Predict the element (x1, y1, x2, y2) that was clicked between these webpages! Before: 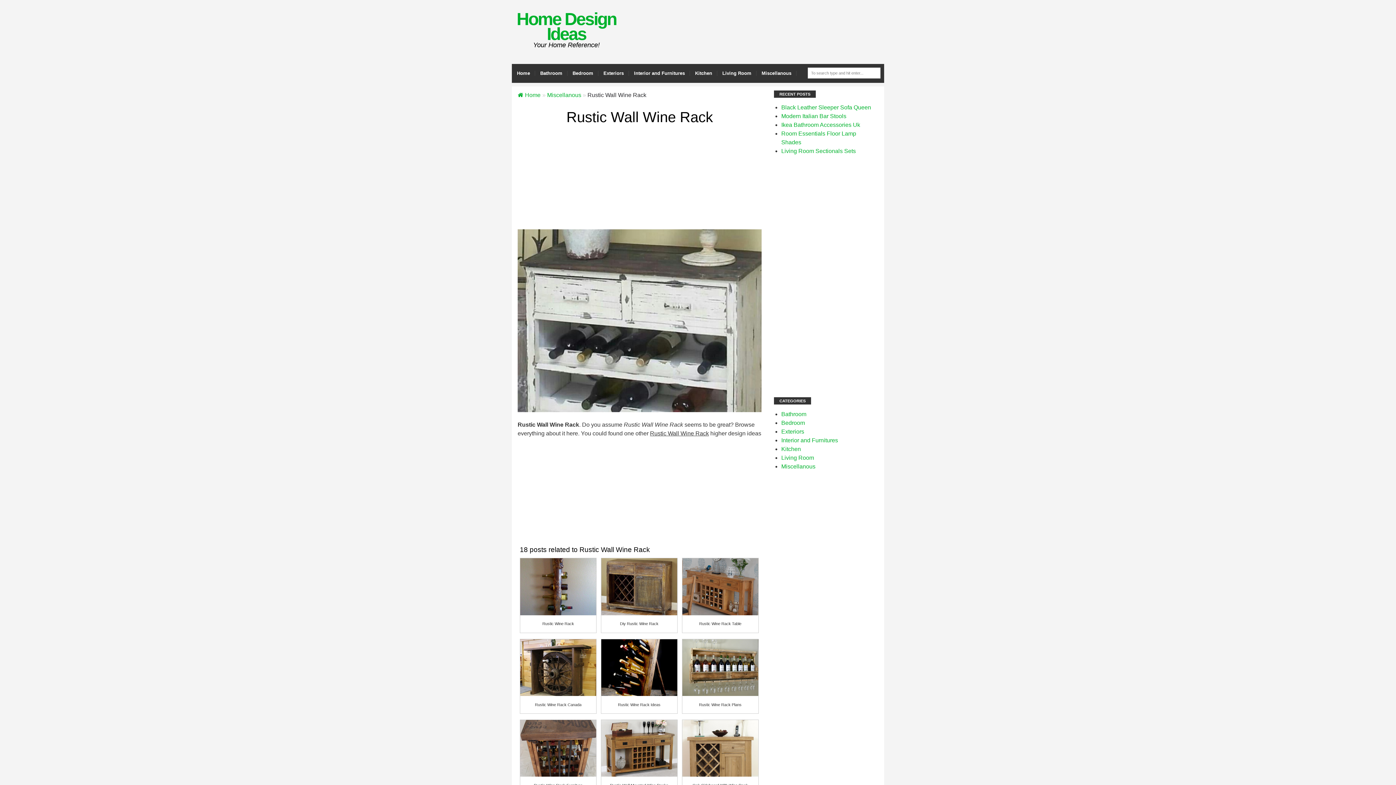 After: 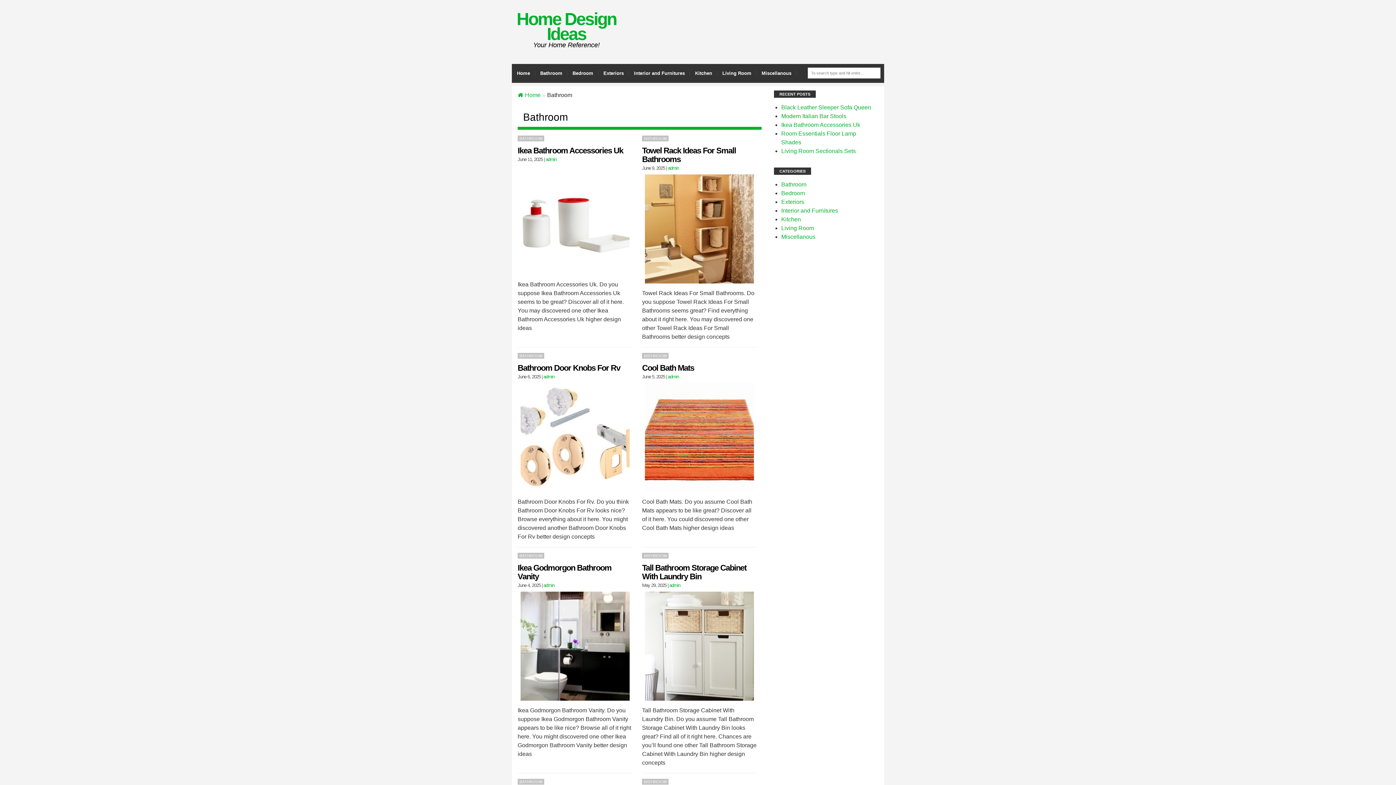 Action: label: Bathroom bbox: (781, 411, 806, 417)